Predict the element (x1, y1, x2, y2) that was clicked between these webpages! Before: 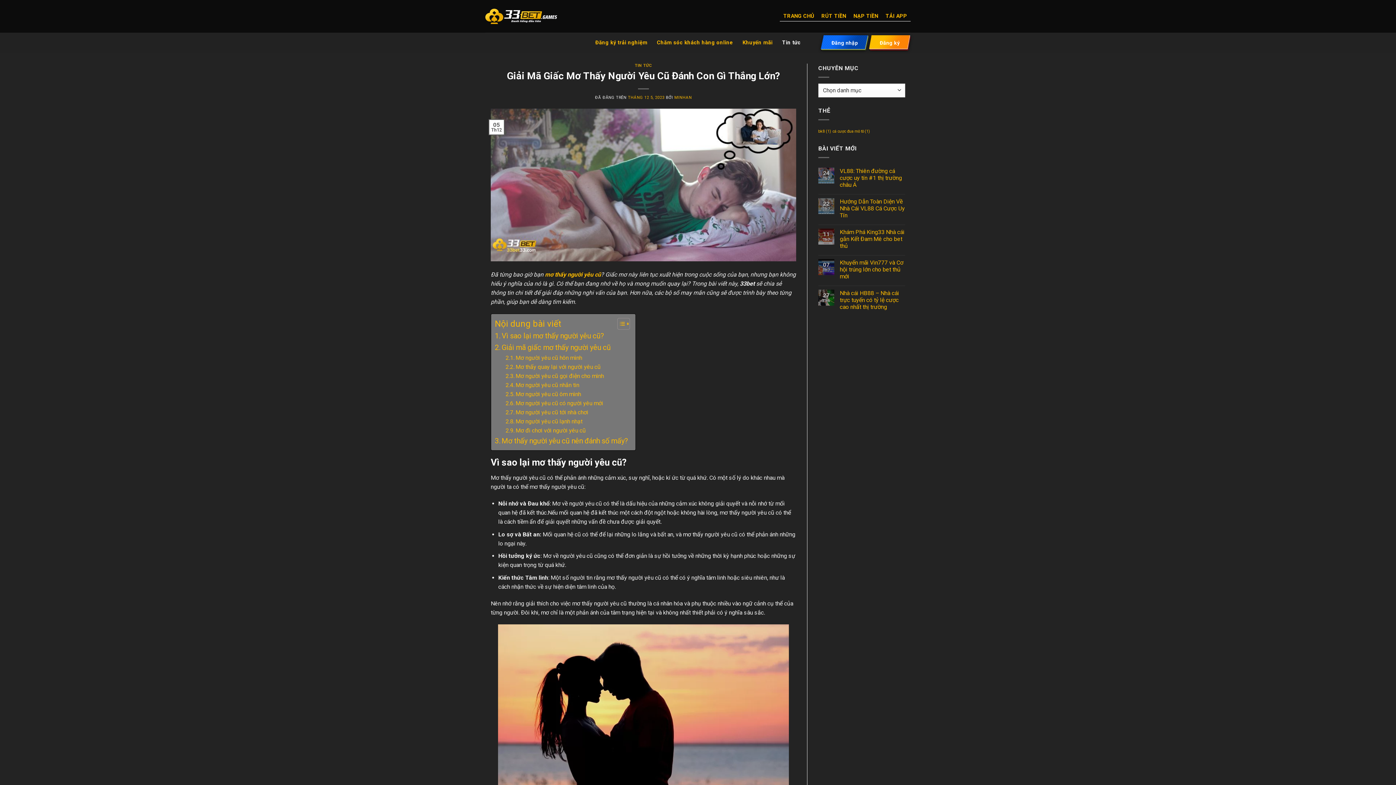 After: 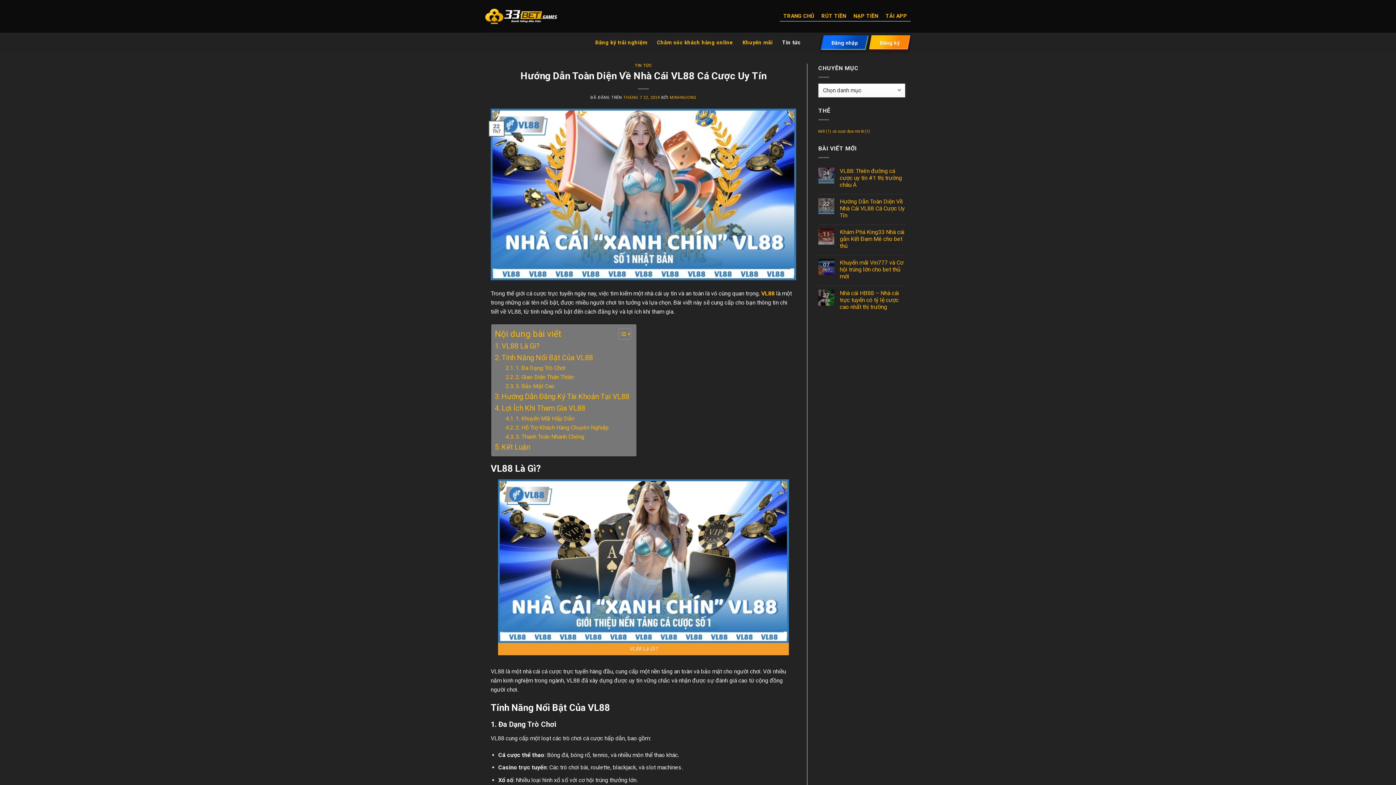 Action: label: Hướng Dẫn Toàn Diện Về Nhà Cái VL88 Cá Cược Uy Tín bbox: (840, 198, 905, 218)